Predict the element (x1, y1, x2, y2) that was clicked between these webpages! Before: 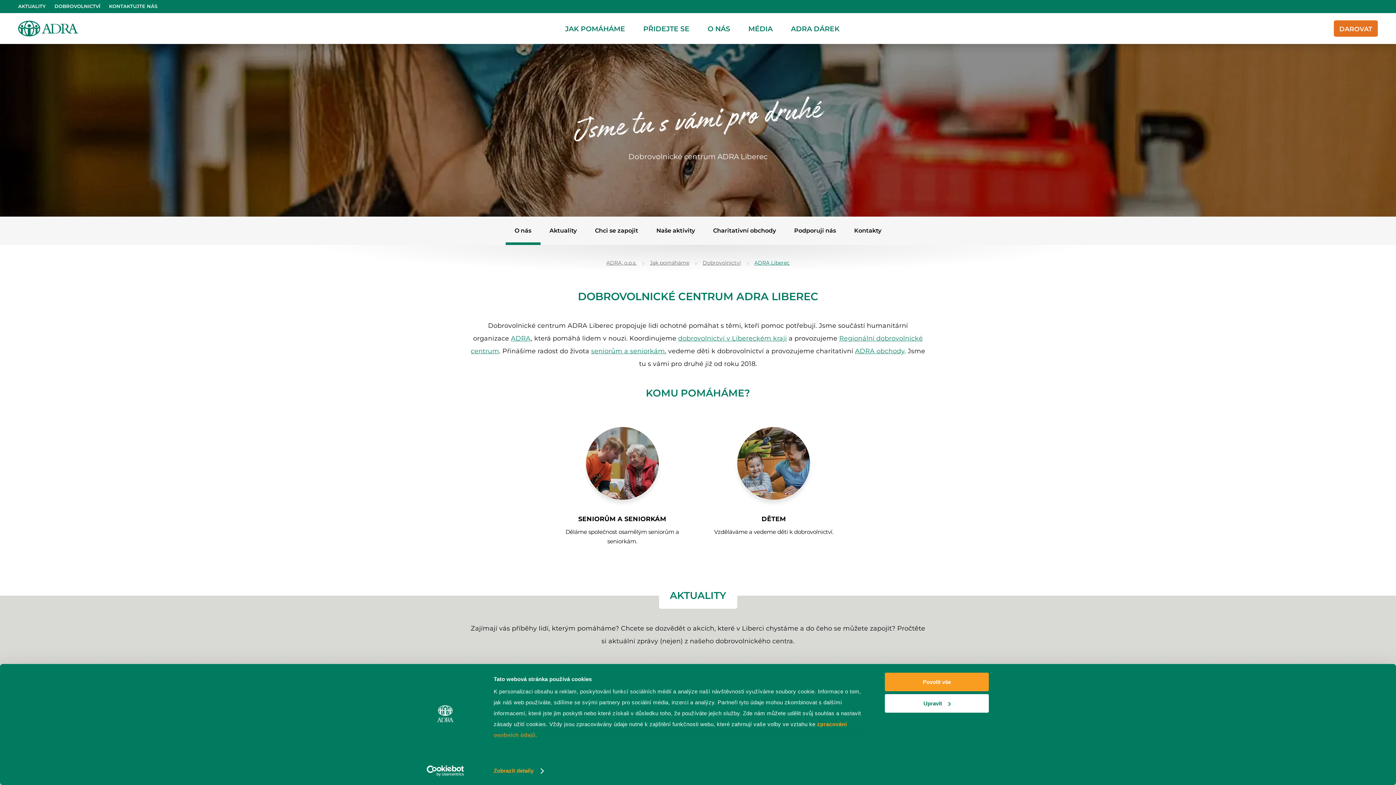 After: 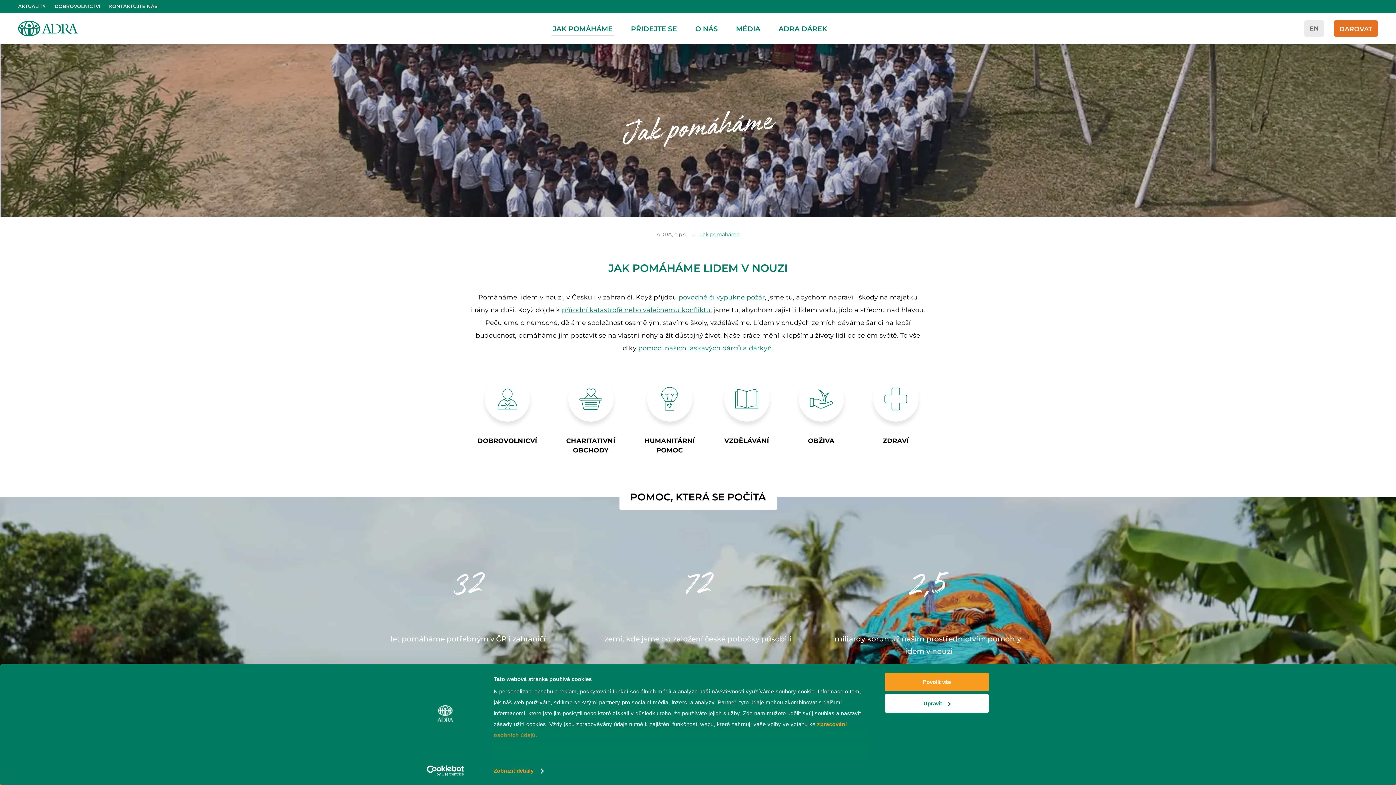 Action: bbox: (650, 260, 689, 265) label: Jak pomáháme